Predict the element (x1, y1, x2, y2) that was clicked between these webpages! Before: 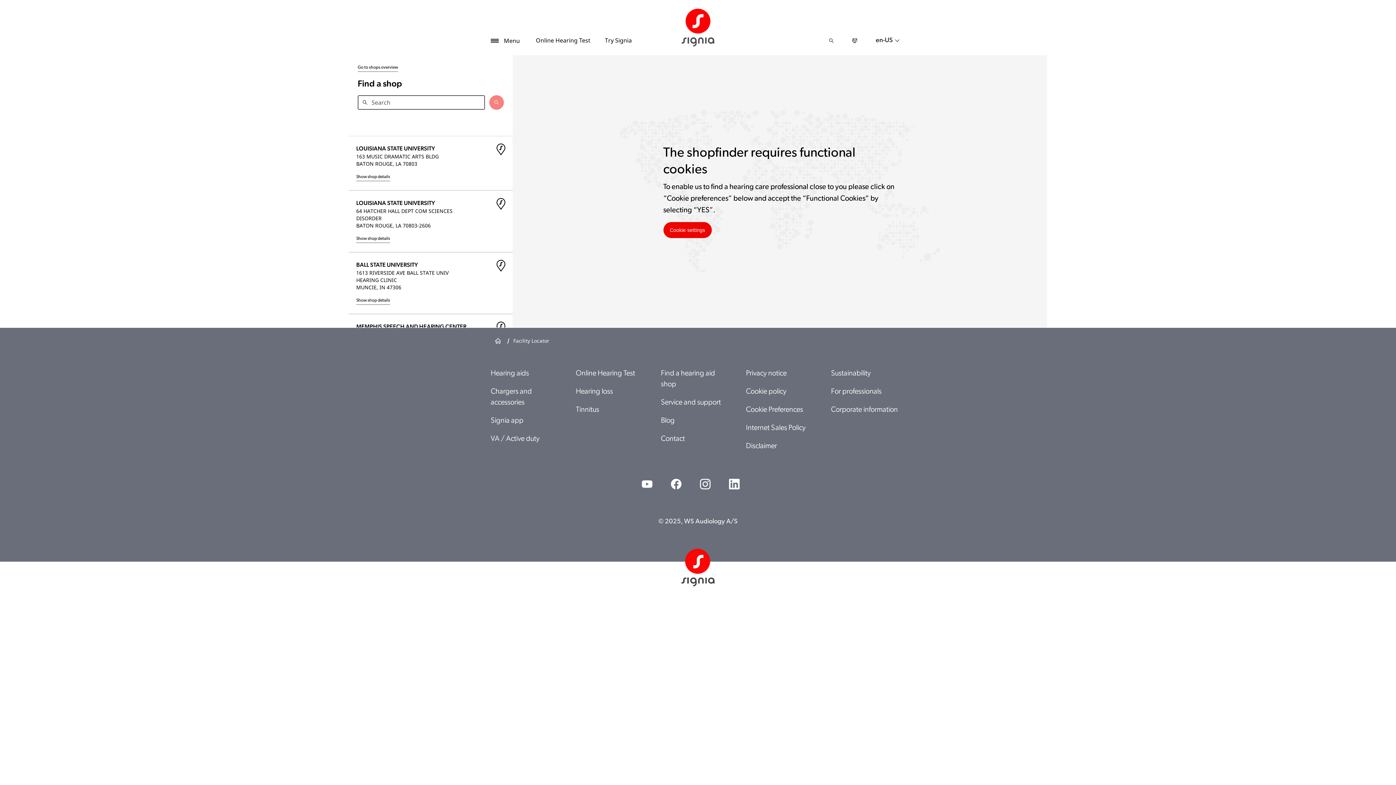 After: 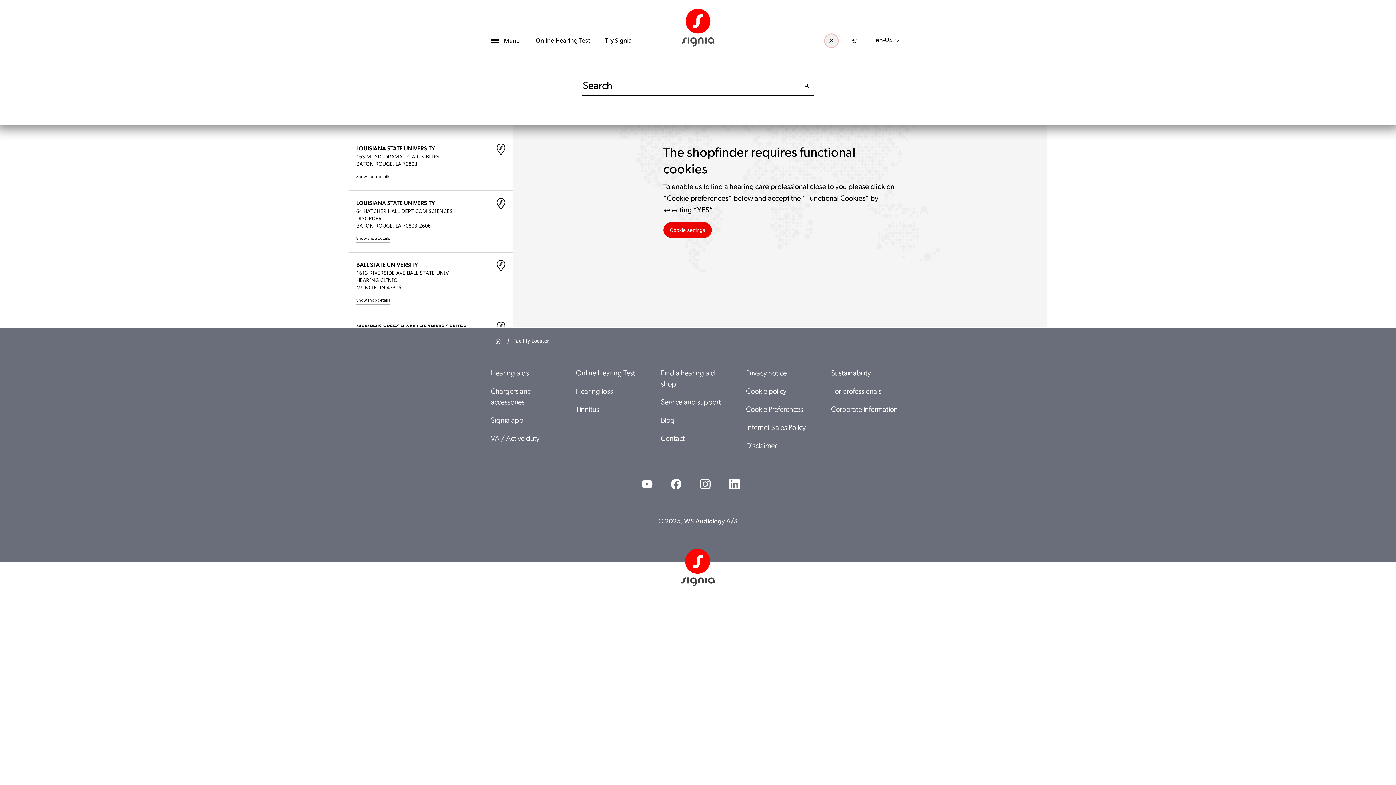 Action: label: Search bbox: (824, 33, 838, 48)